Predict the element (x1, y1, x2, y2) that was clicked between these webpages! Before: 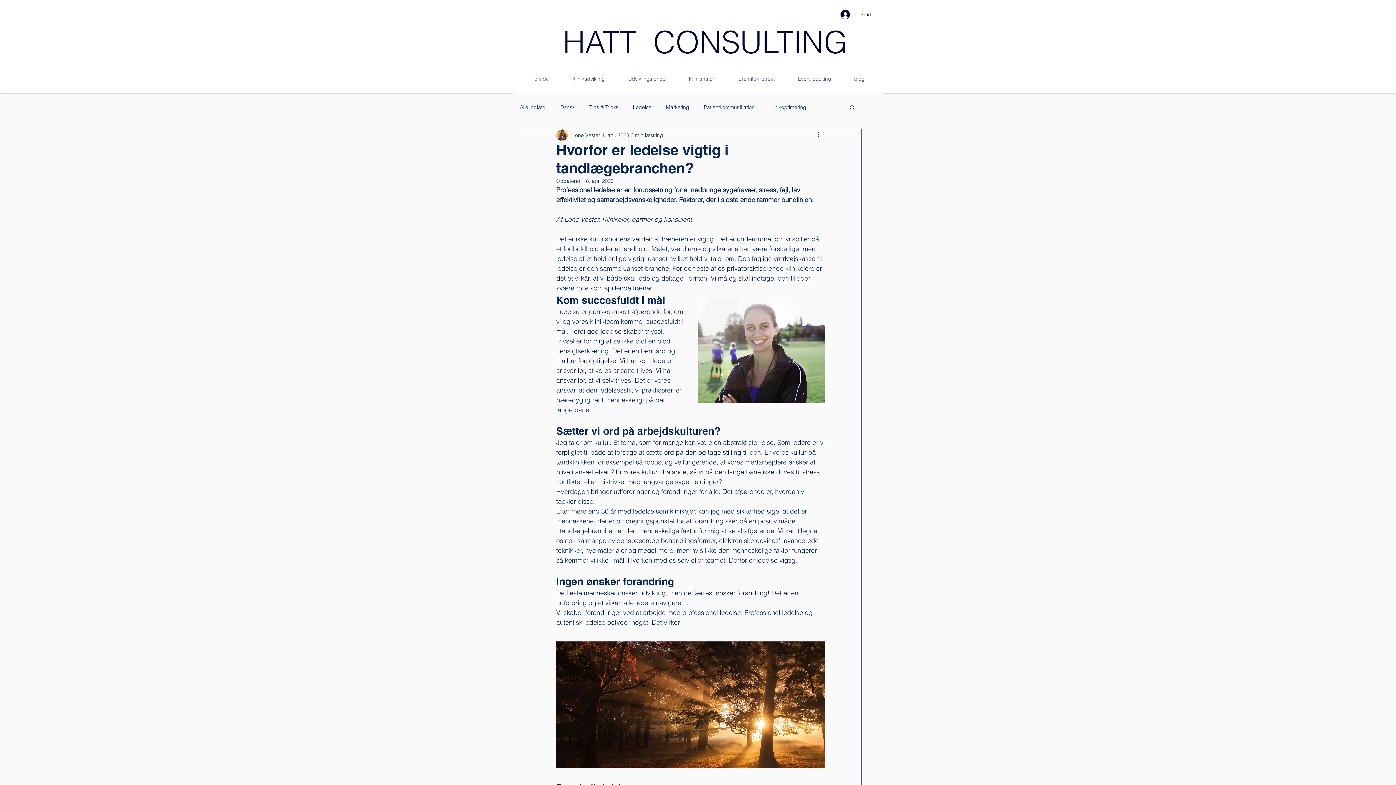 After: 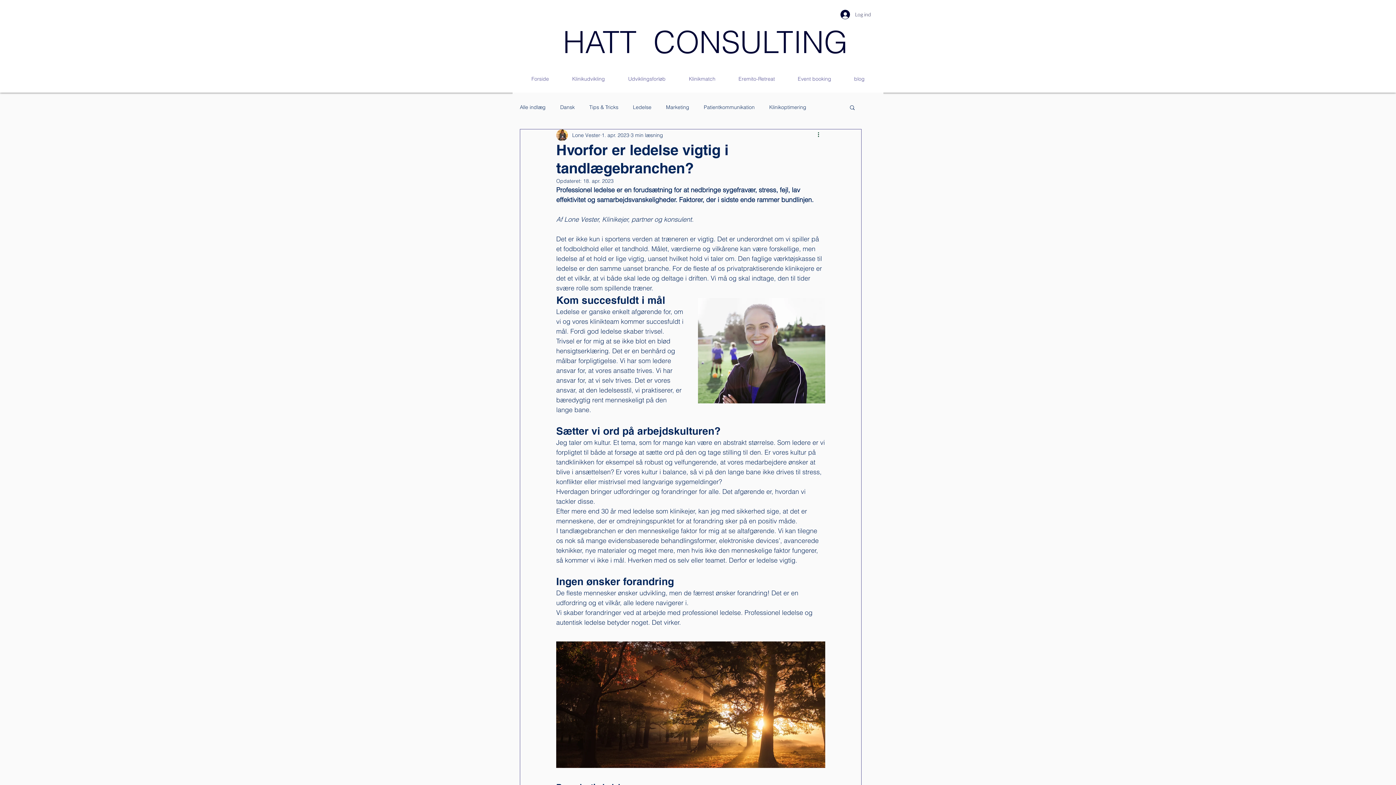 Action: label: Flere handlinger bbox: (816, 130, 825, 139)